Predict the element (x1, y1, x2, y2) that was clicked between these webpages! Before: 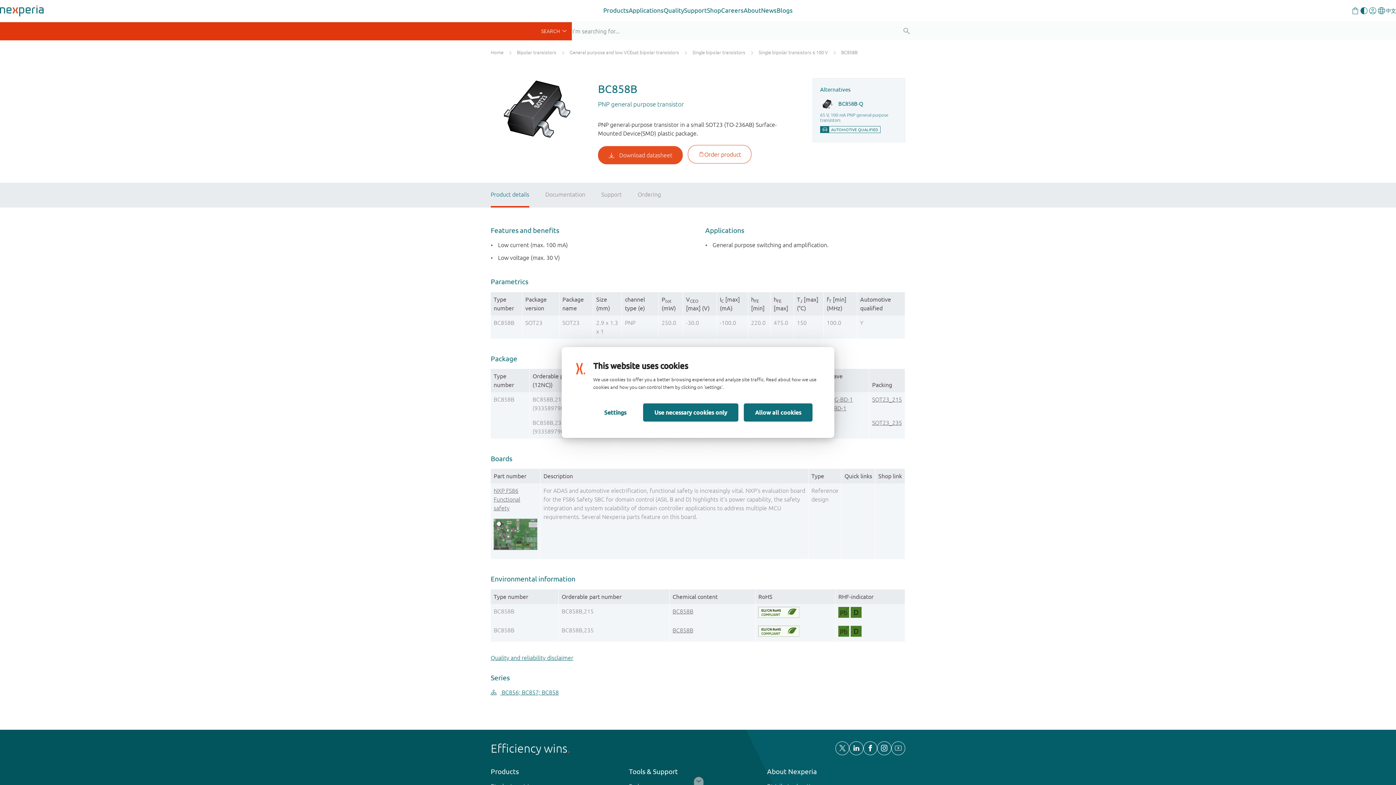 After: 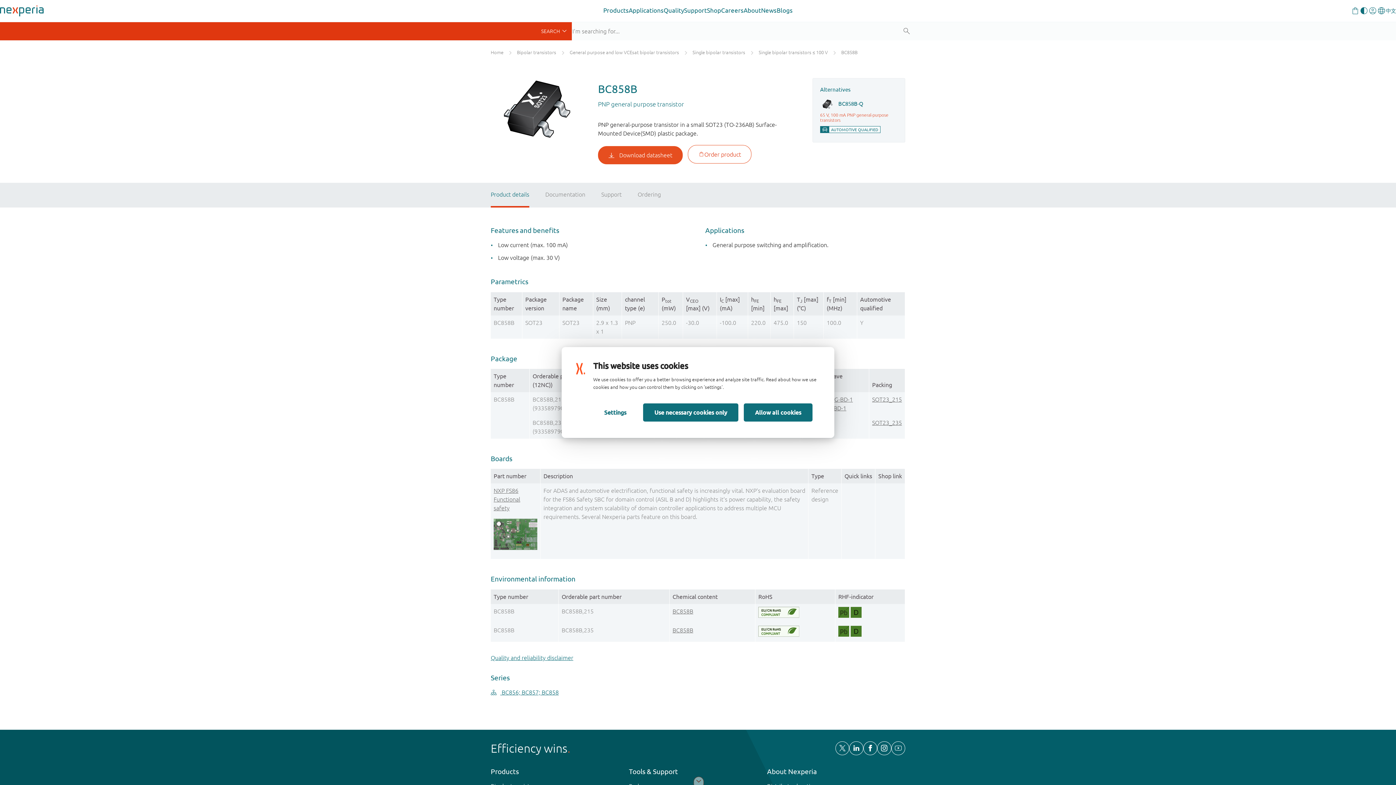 Action: label: 65 V, 100 mA PNP general-purpose transistors bbox: (820, 112, 897, 122)